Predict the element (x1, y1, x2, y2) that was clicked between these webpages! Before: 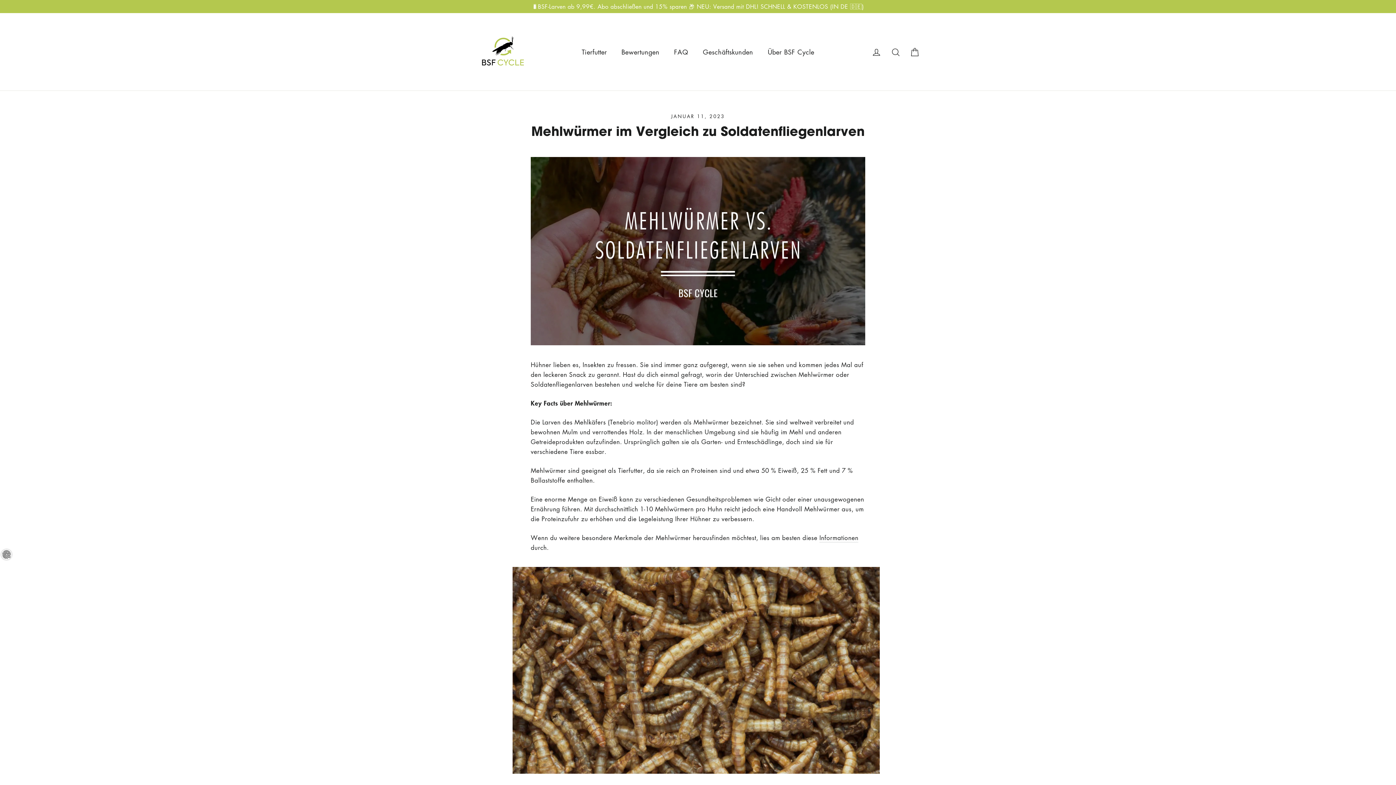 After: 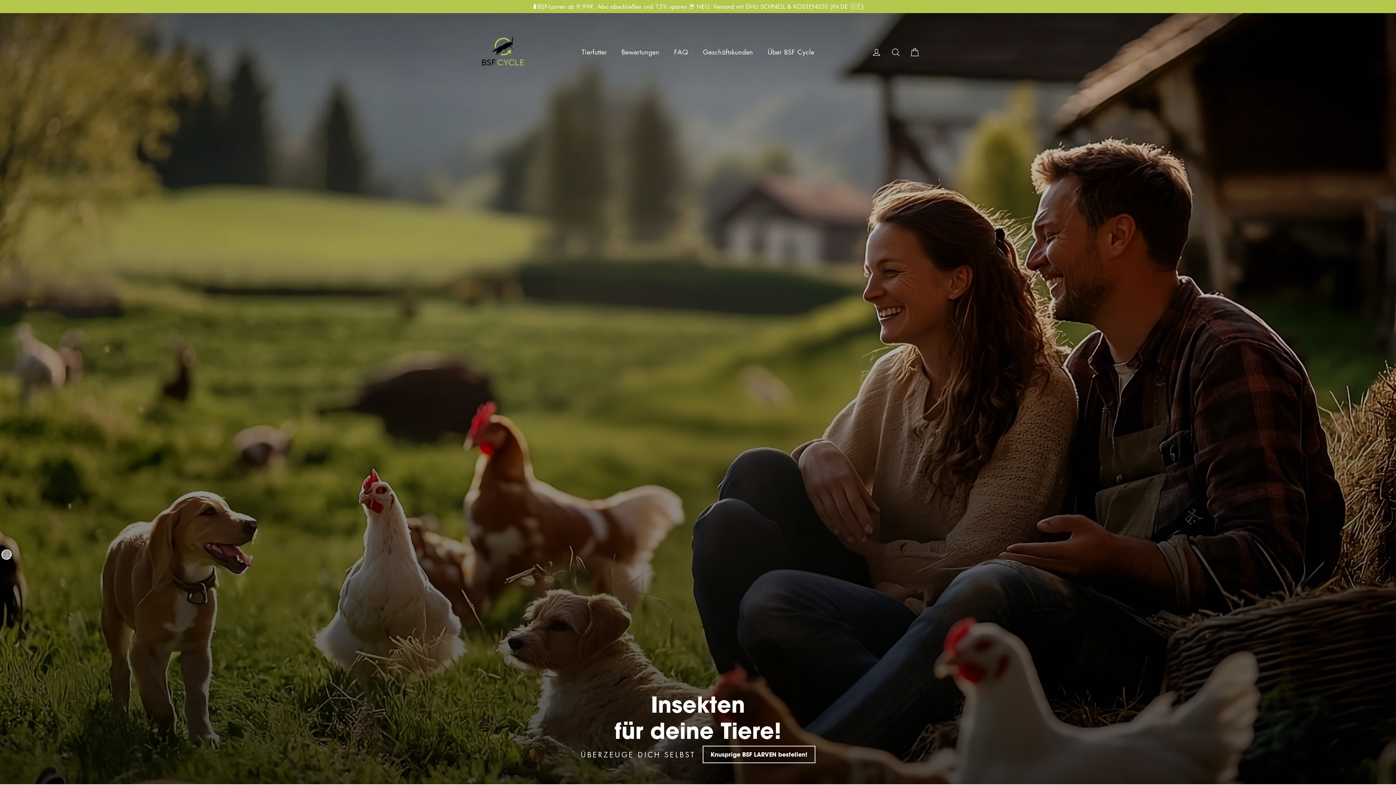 Action: bbox: (476, 25, 529, 78)